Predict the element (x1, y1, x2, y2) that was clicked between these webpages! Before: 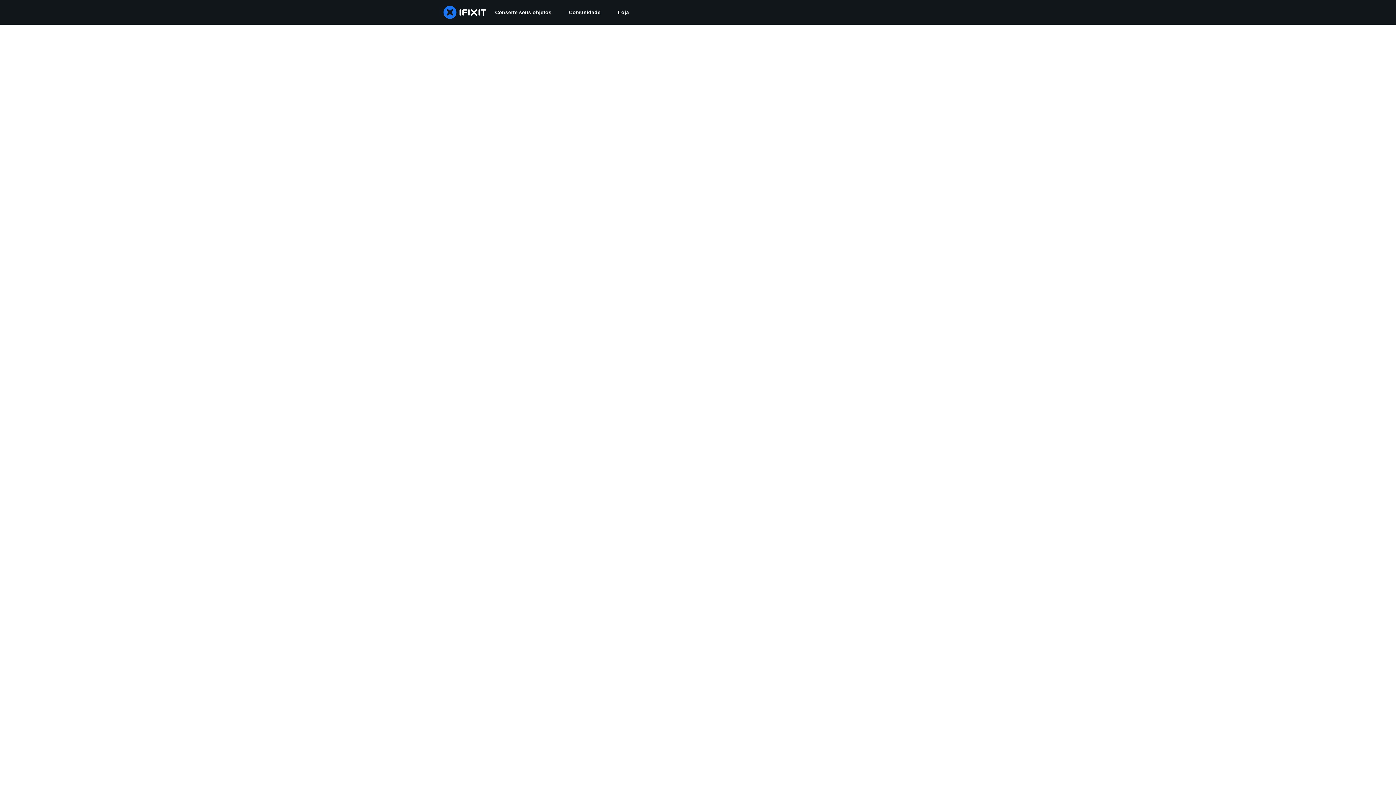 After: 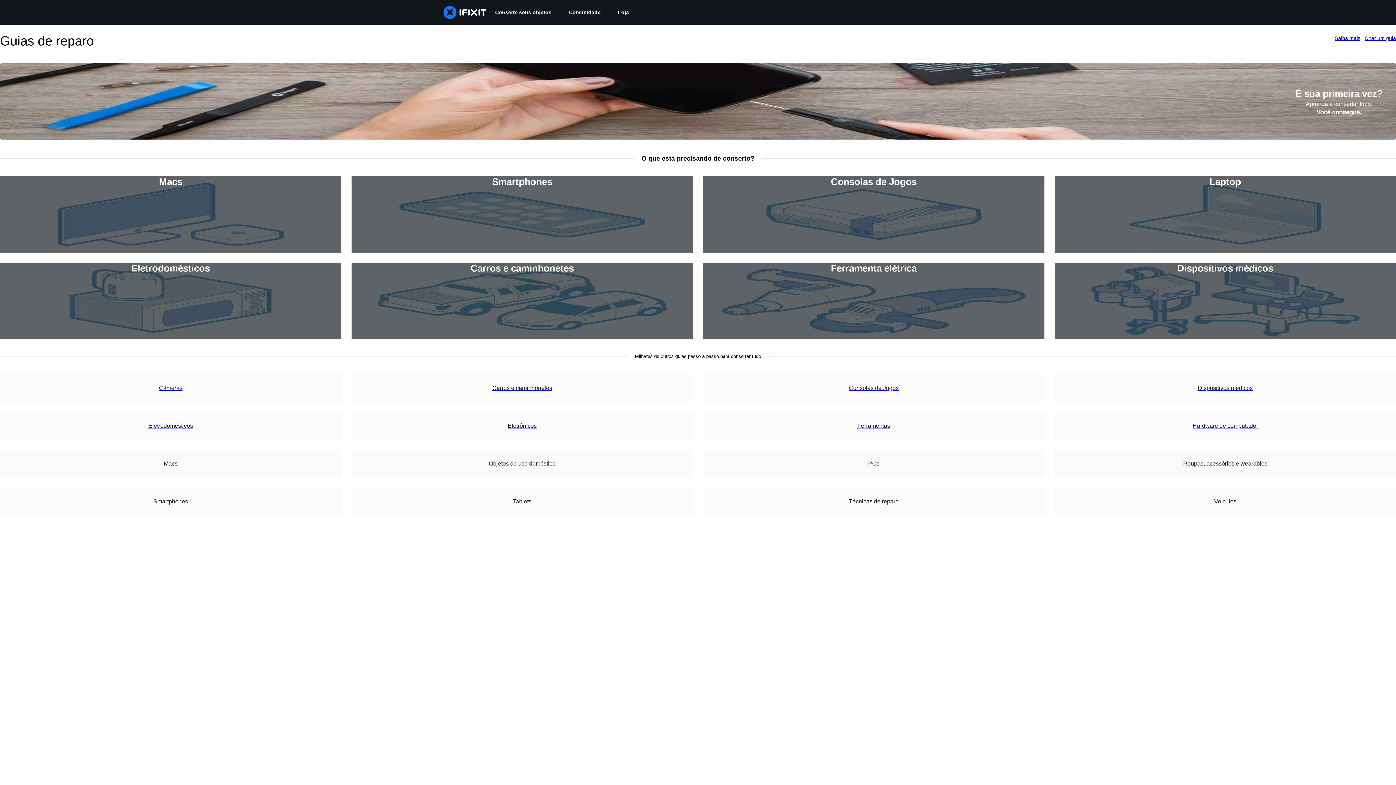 Action: bbox: (486, 0, 560, 24) label: Conserte seus objetos